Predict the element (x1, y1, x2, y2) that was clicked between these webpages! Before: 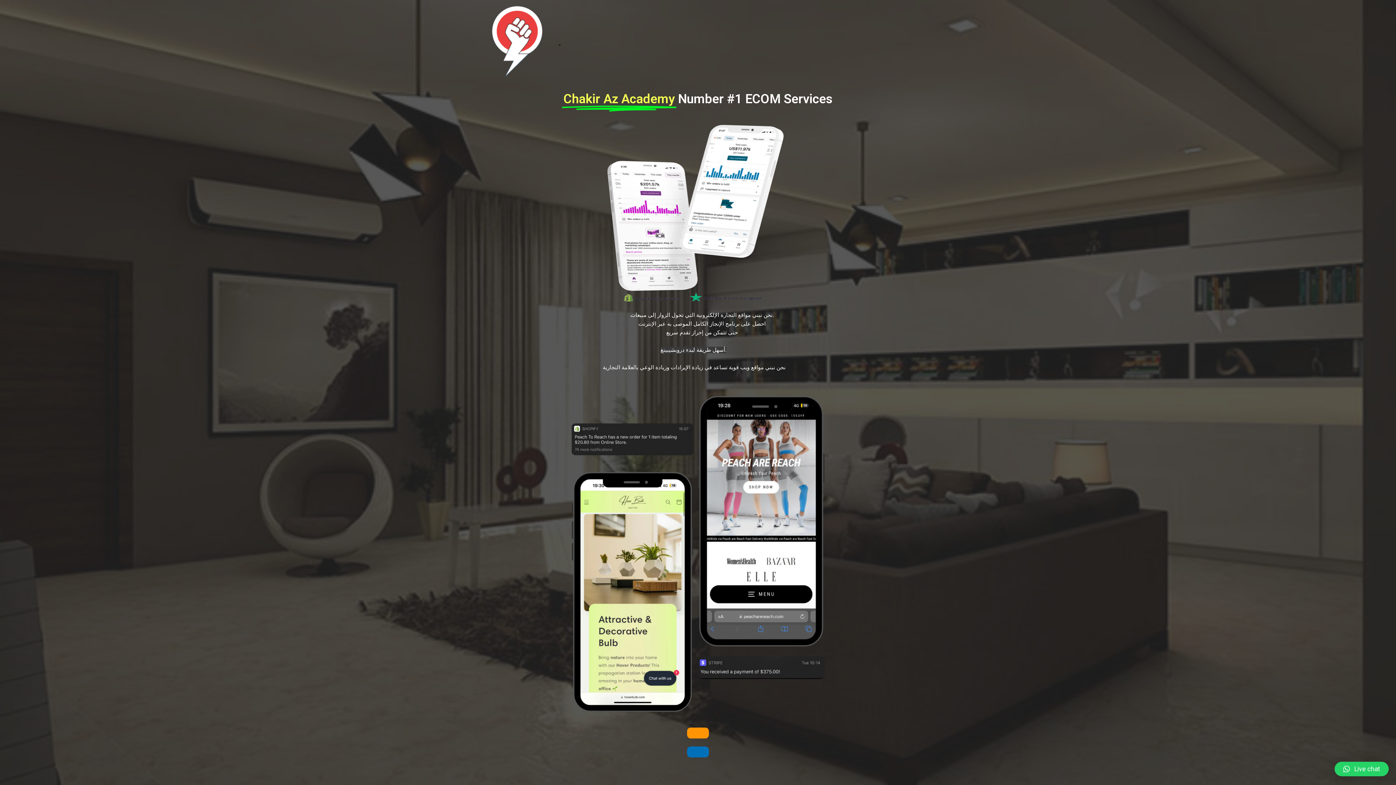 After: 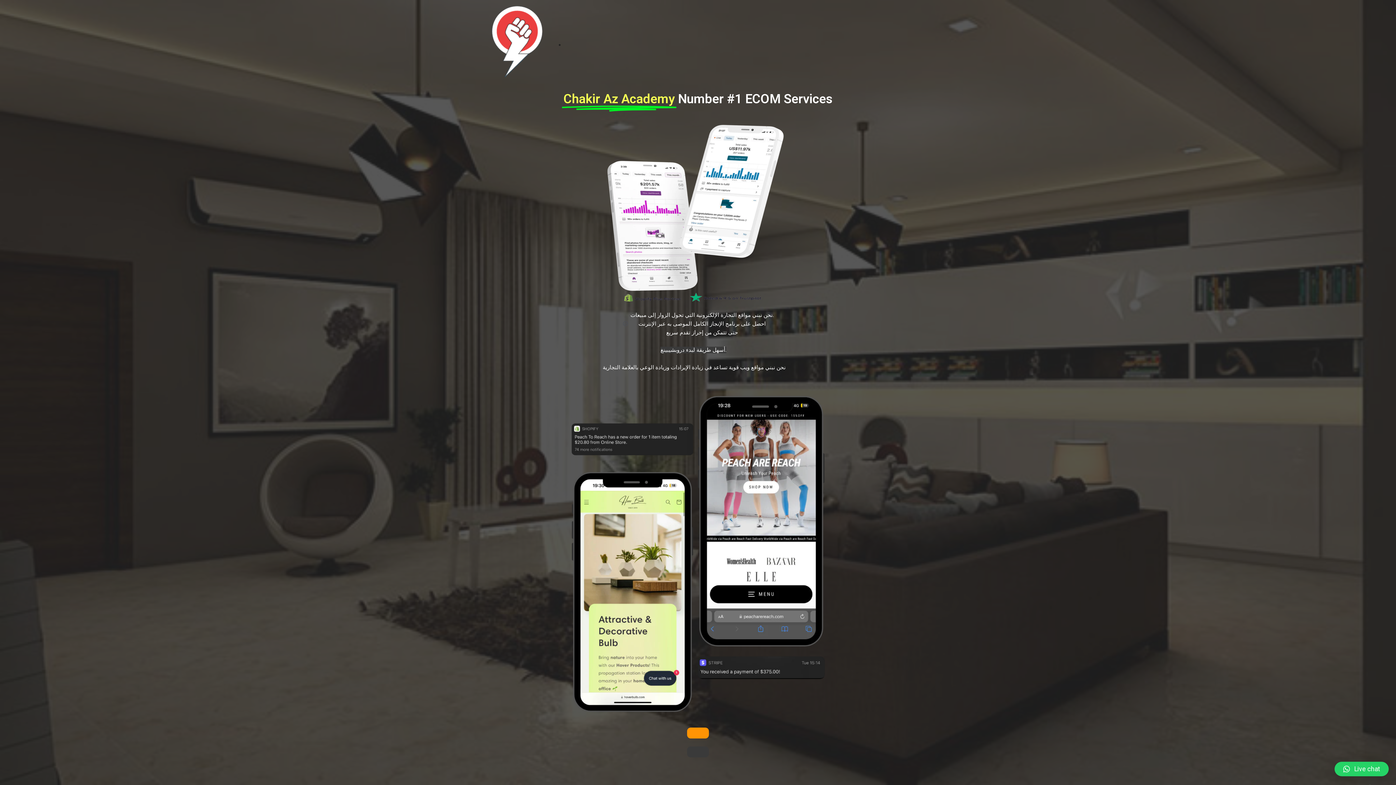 Action: bbox: (687, 747, 709, 757)